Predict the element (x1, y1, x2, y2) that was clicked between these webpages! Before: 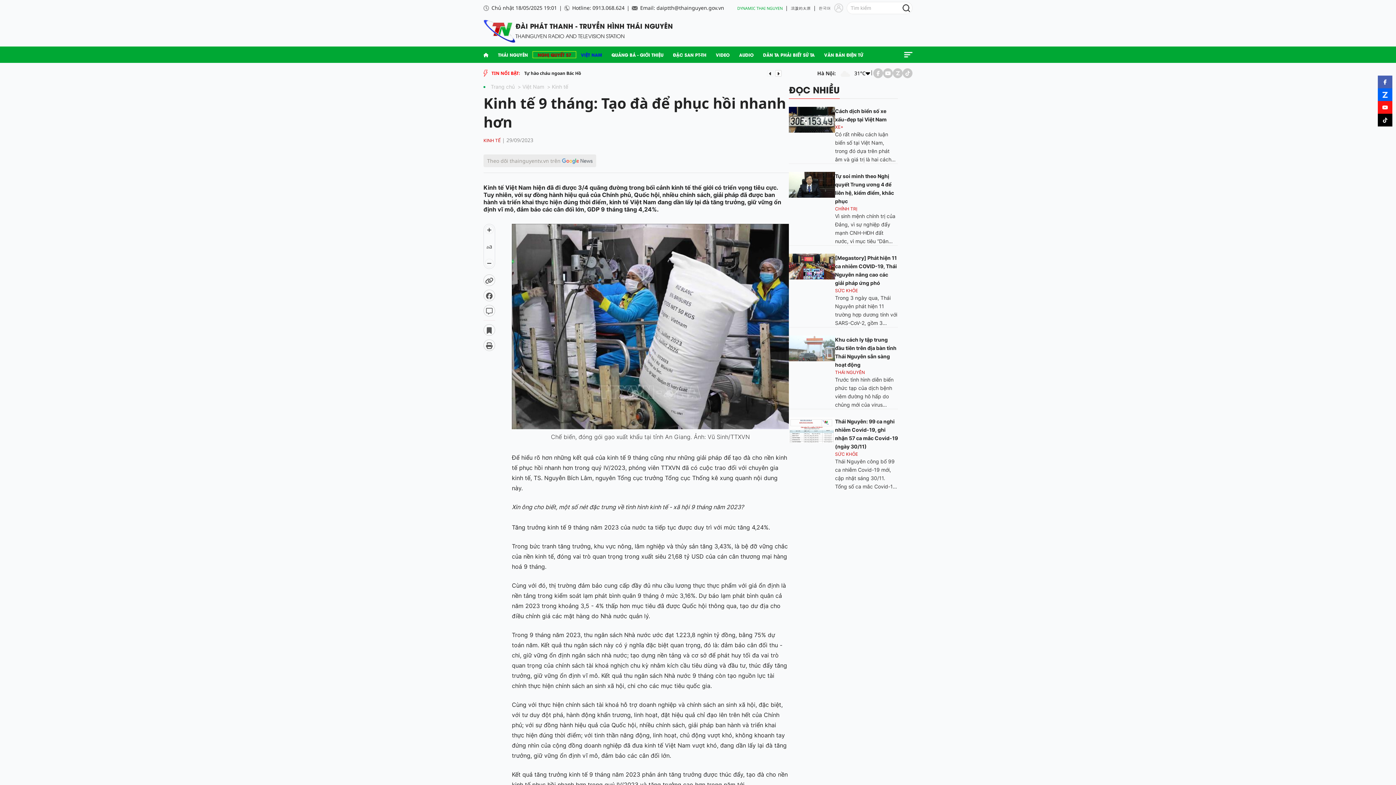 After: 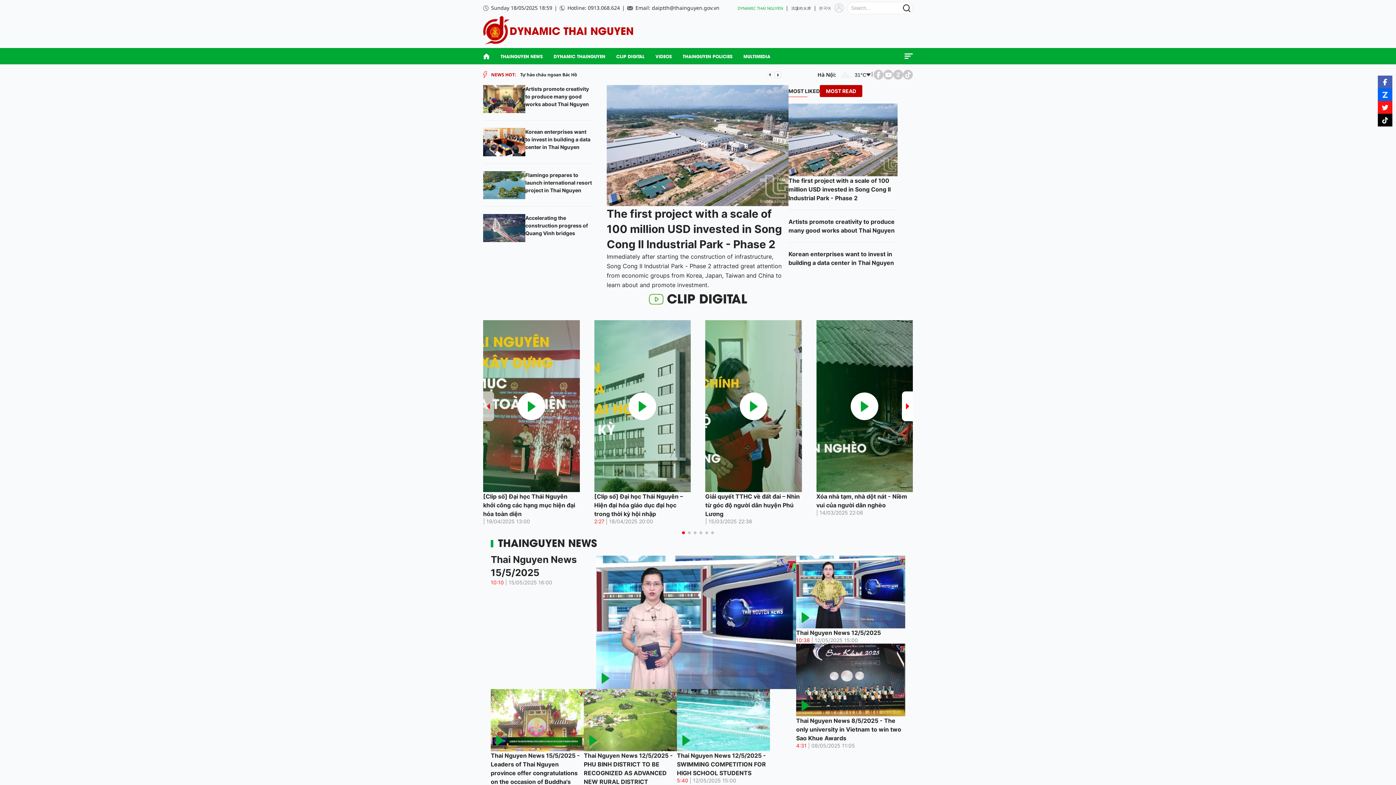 Action: bbox: (737, 5, 782, 10) label: DYNAMIC THAI NGUYEN